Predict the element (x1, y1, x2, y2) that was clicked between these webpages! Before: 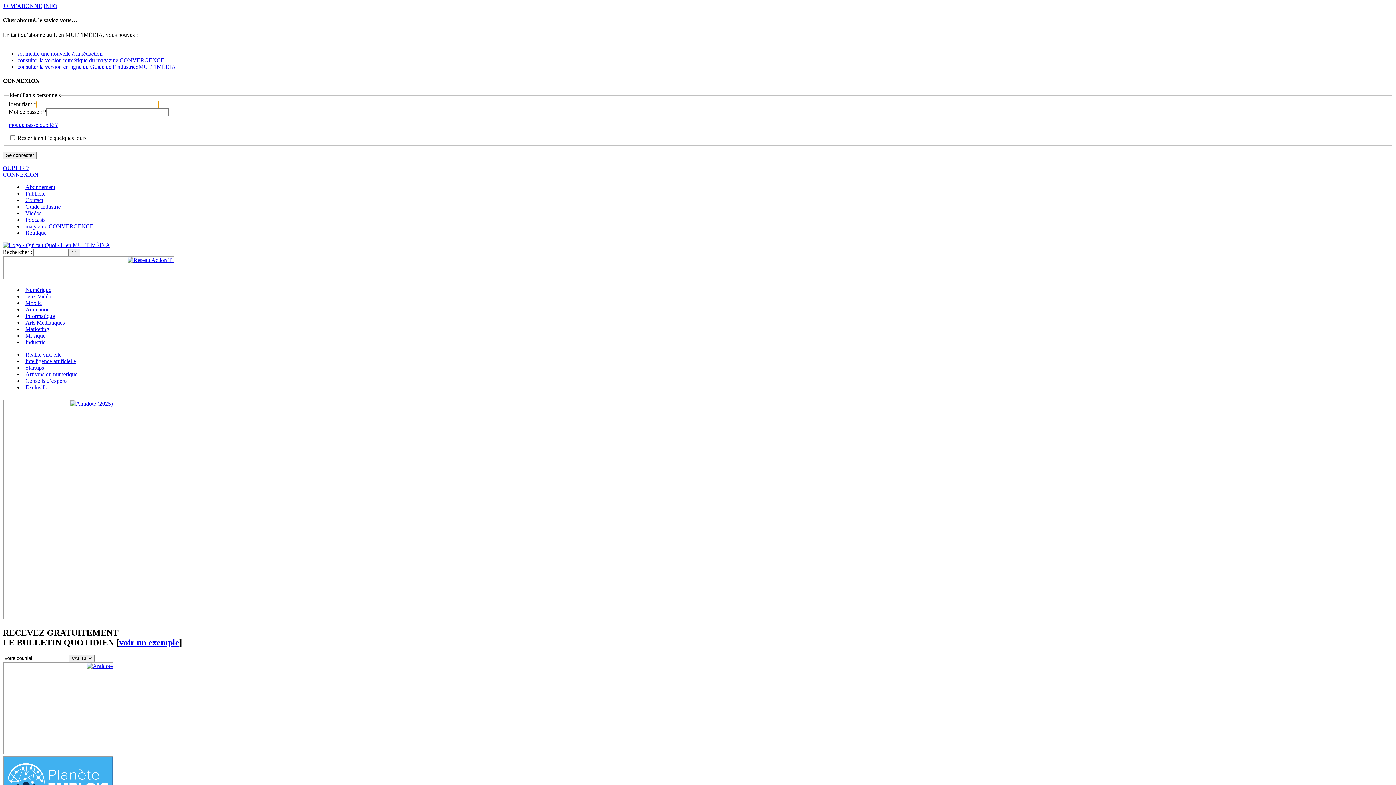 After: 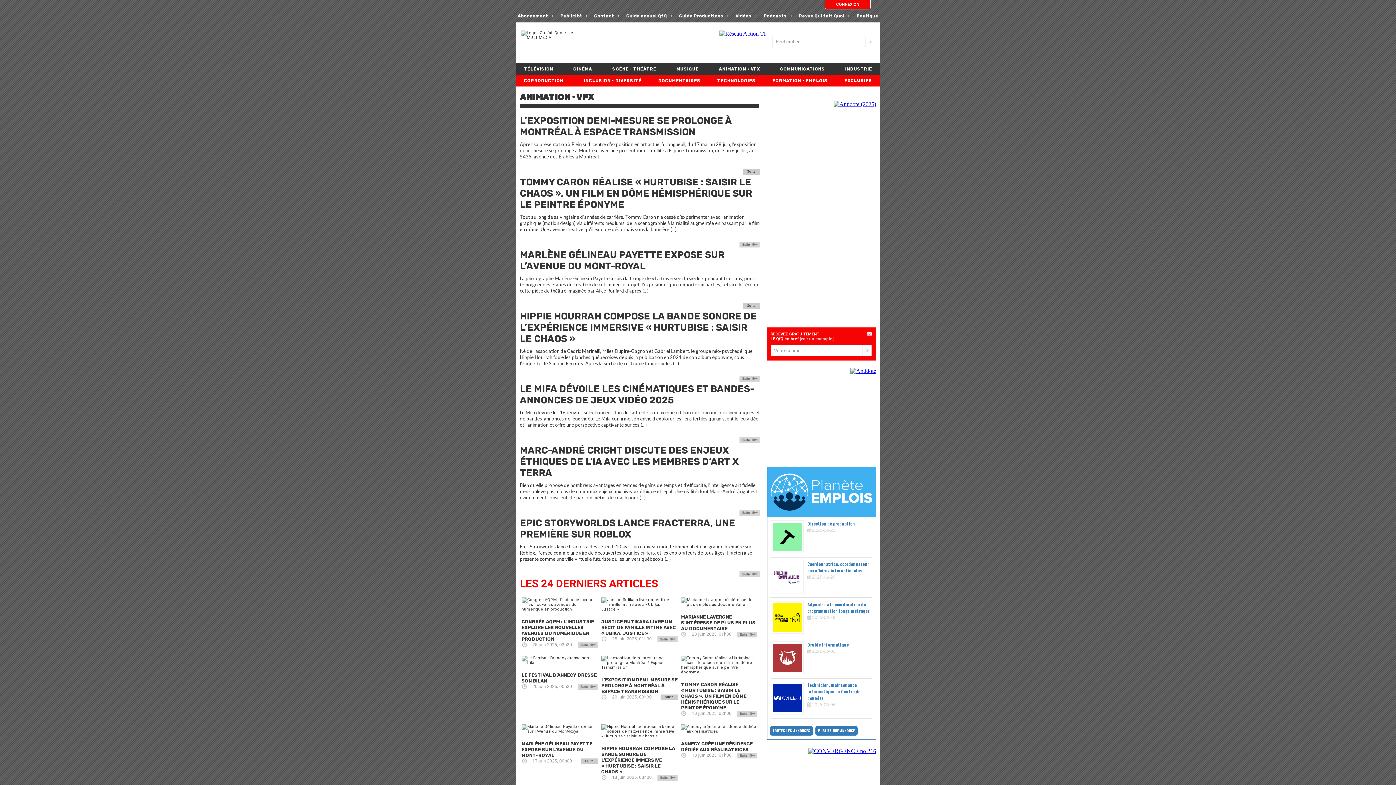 Action: bbox: (25, 306, 49, 312) label: Animation